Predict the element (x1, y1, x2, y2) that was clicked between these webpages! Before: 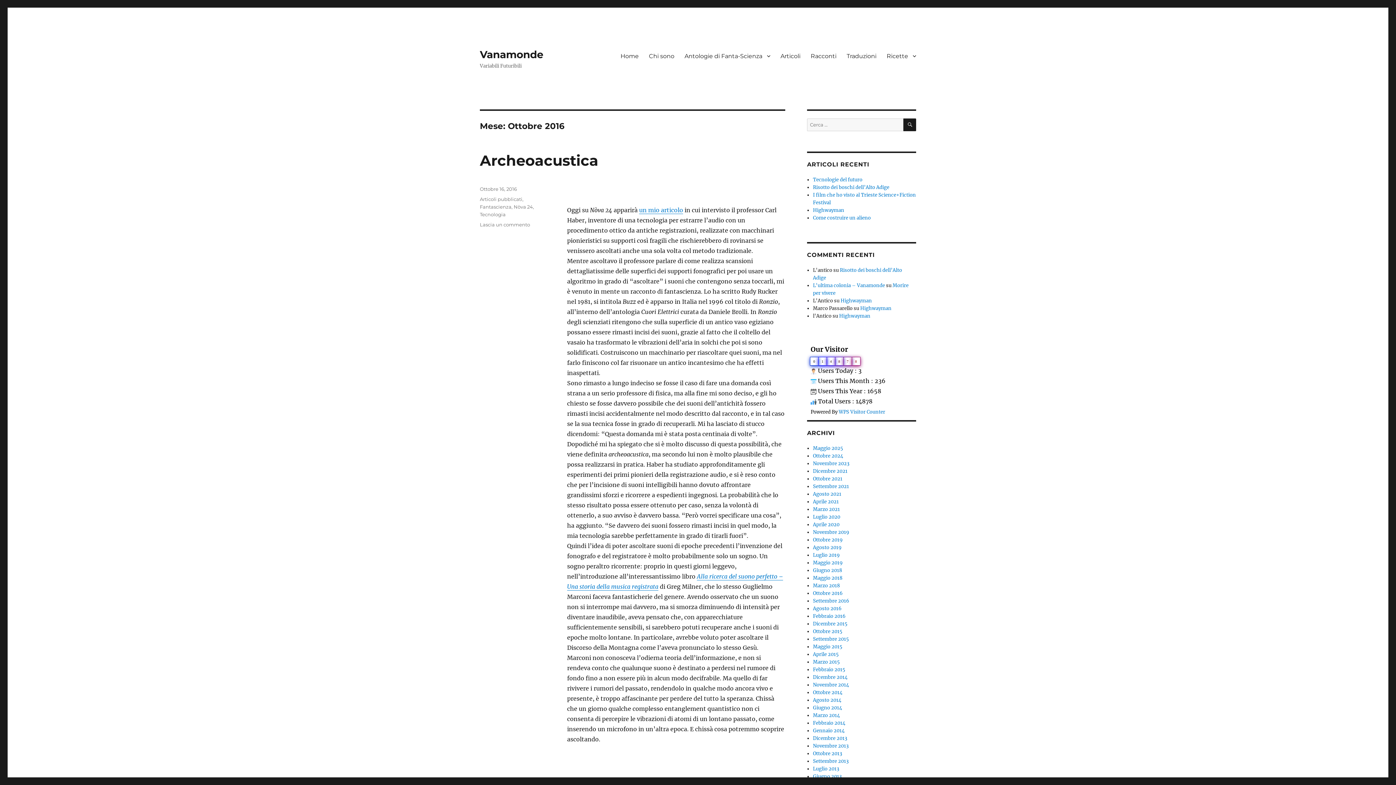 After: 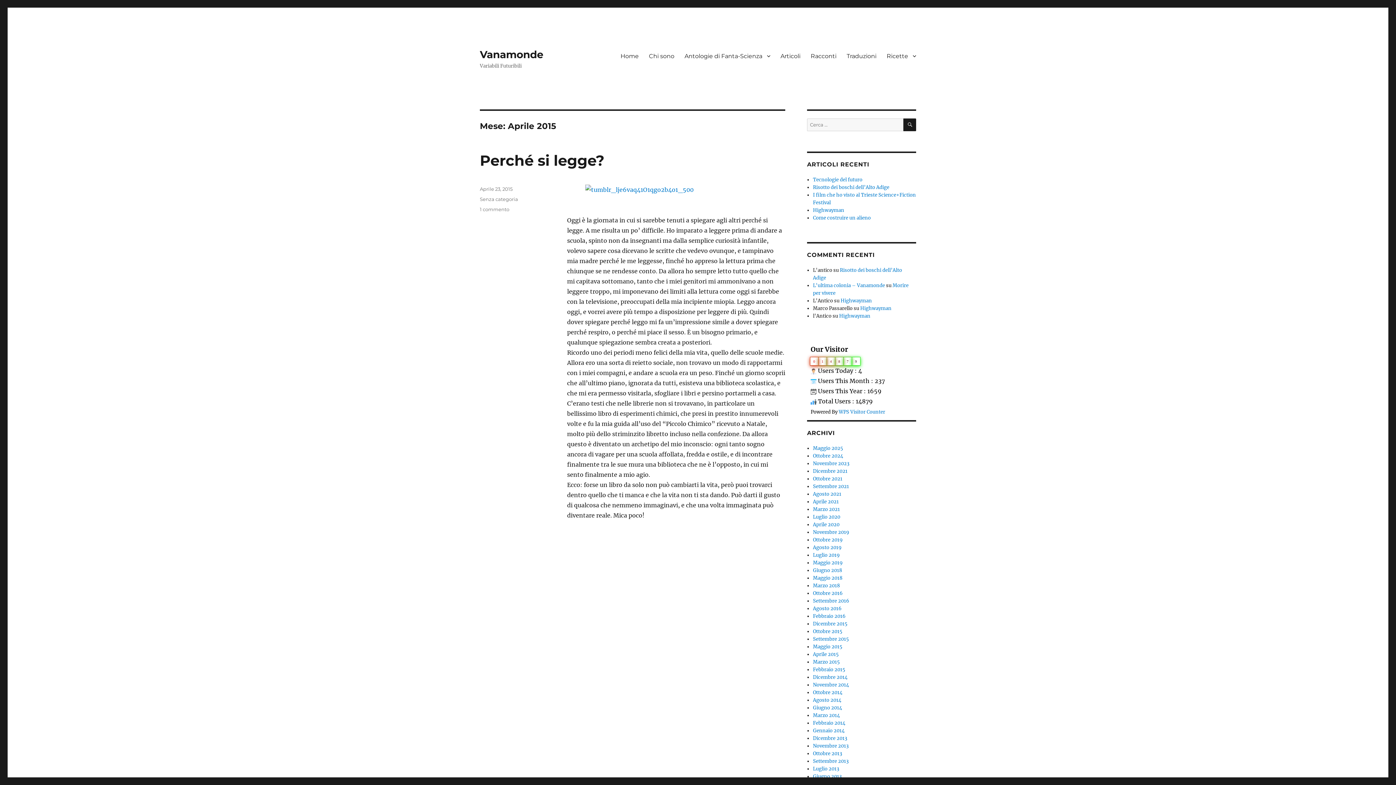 Action: label: Aprile 2015 bbox: (813, 651, 839, 657)